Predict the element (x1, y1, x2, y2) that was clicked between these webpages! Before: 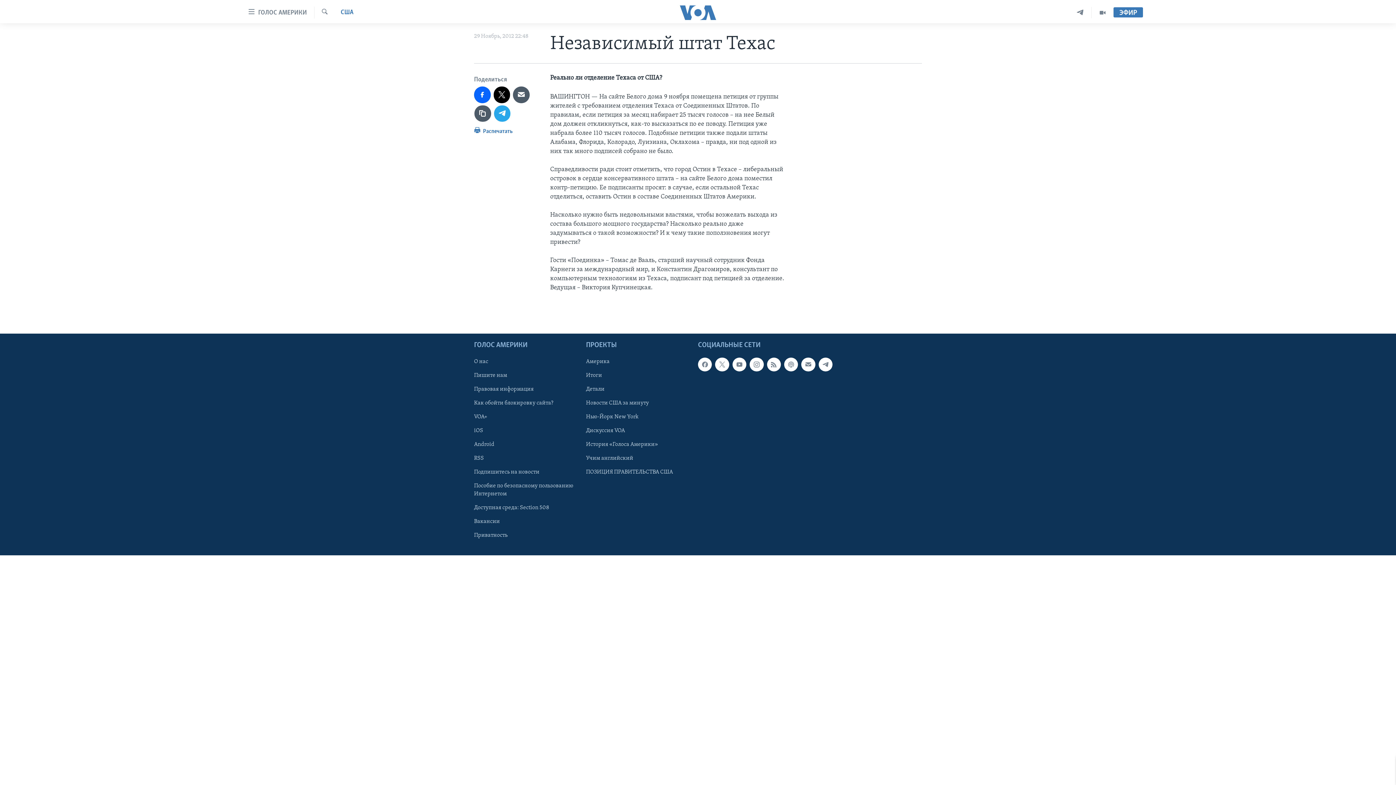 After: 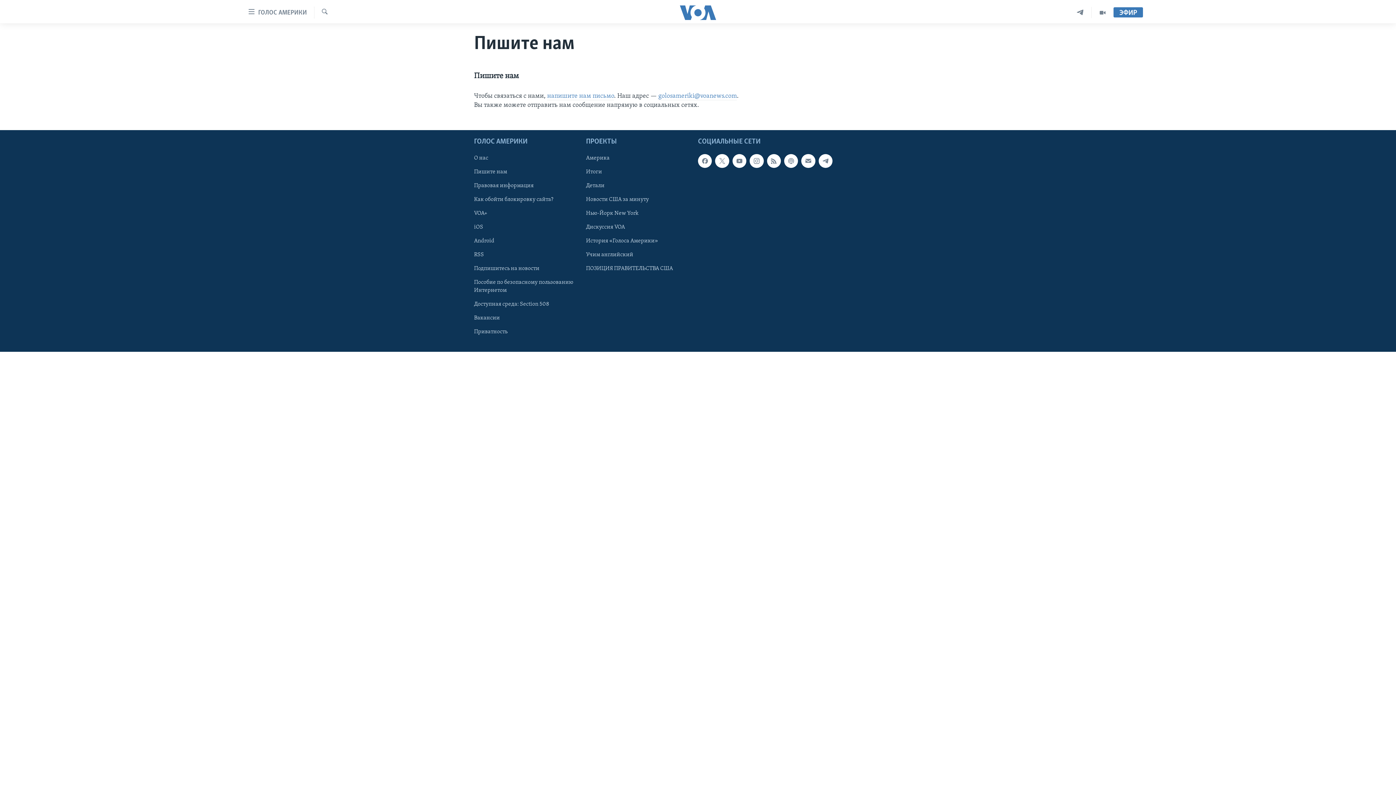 Action: bbox: (474, 371, 581, 379) label: Пишите нам